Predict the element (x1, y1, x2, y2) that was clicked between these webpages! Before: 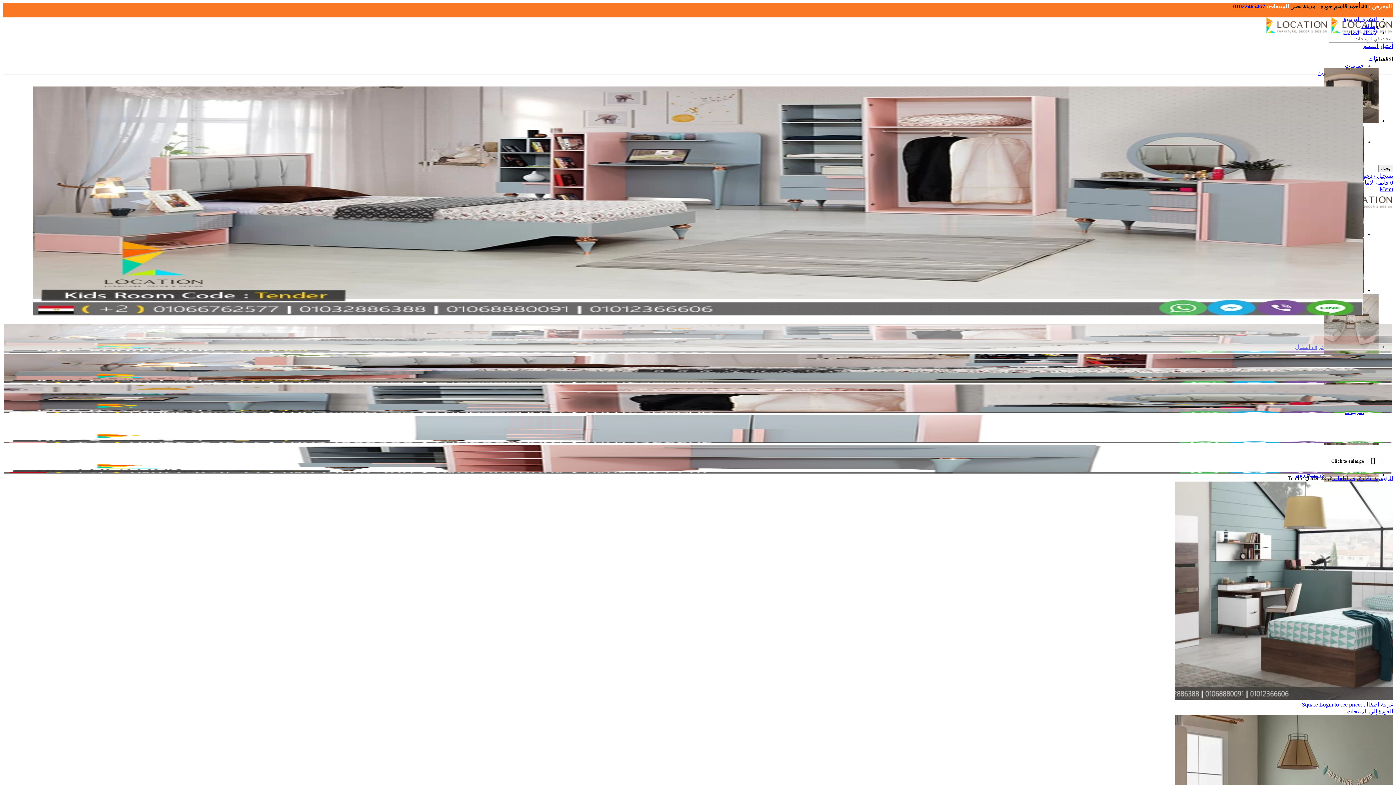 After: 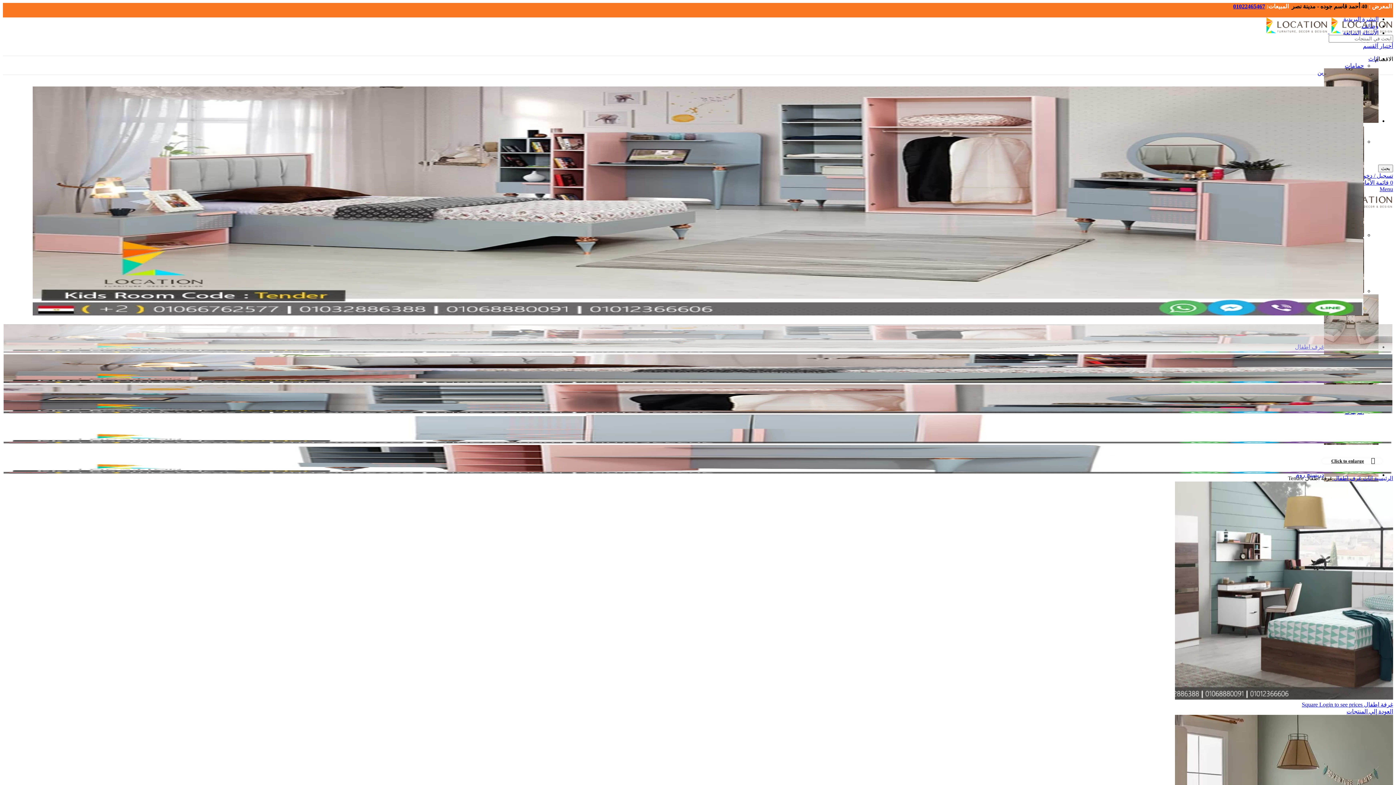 Action: label: Click to enlarge bbox: (1331, 458, 1382, 464)